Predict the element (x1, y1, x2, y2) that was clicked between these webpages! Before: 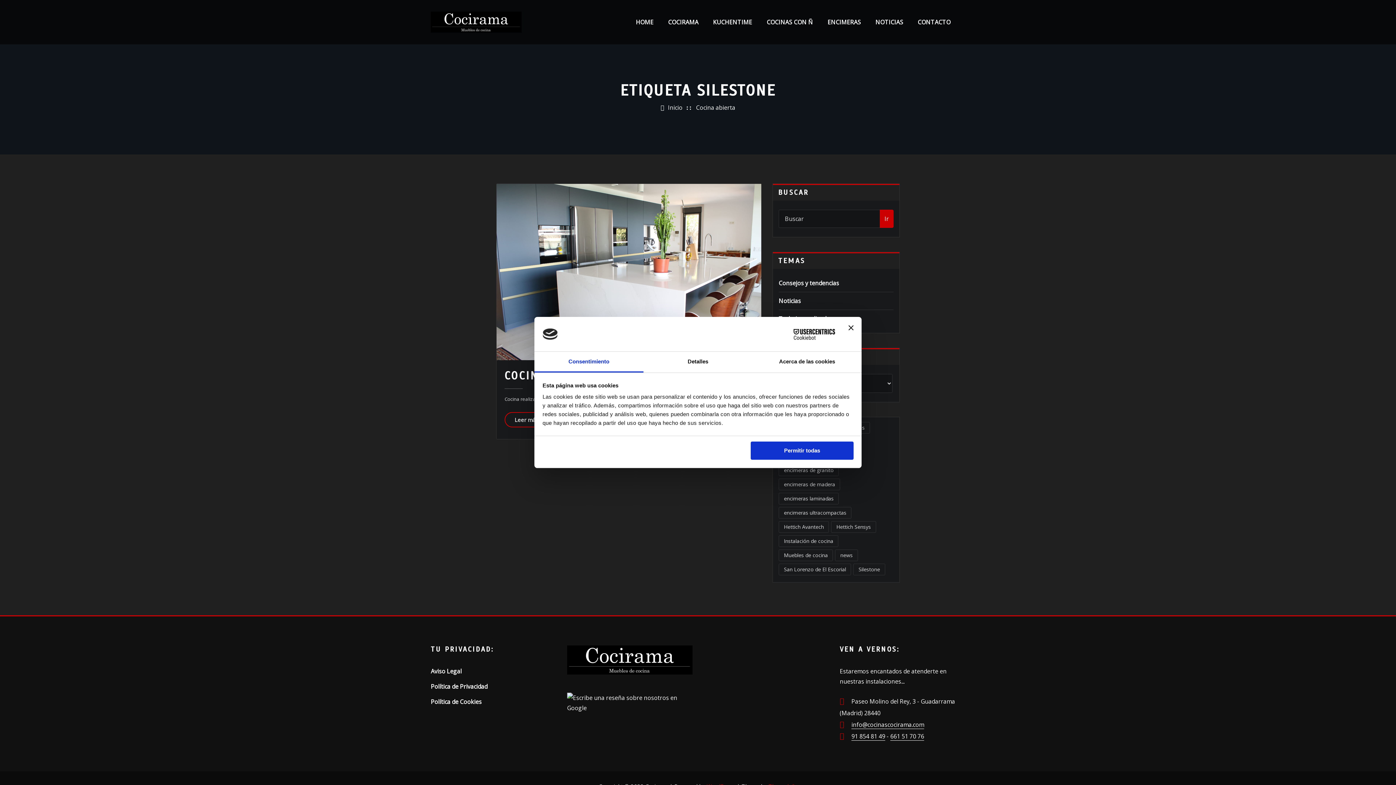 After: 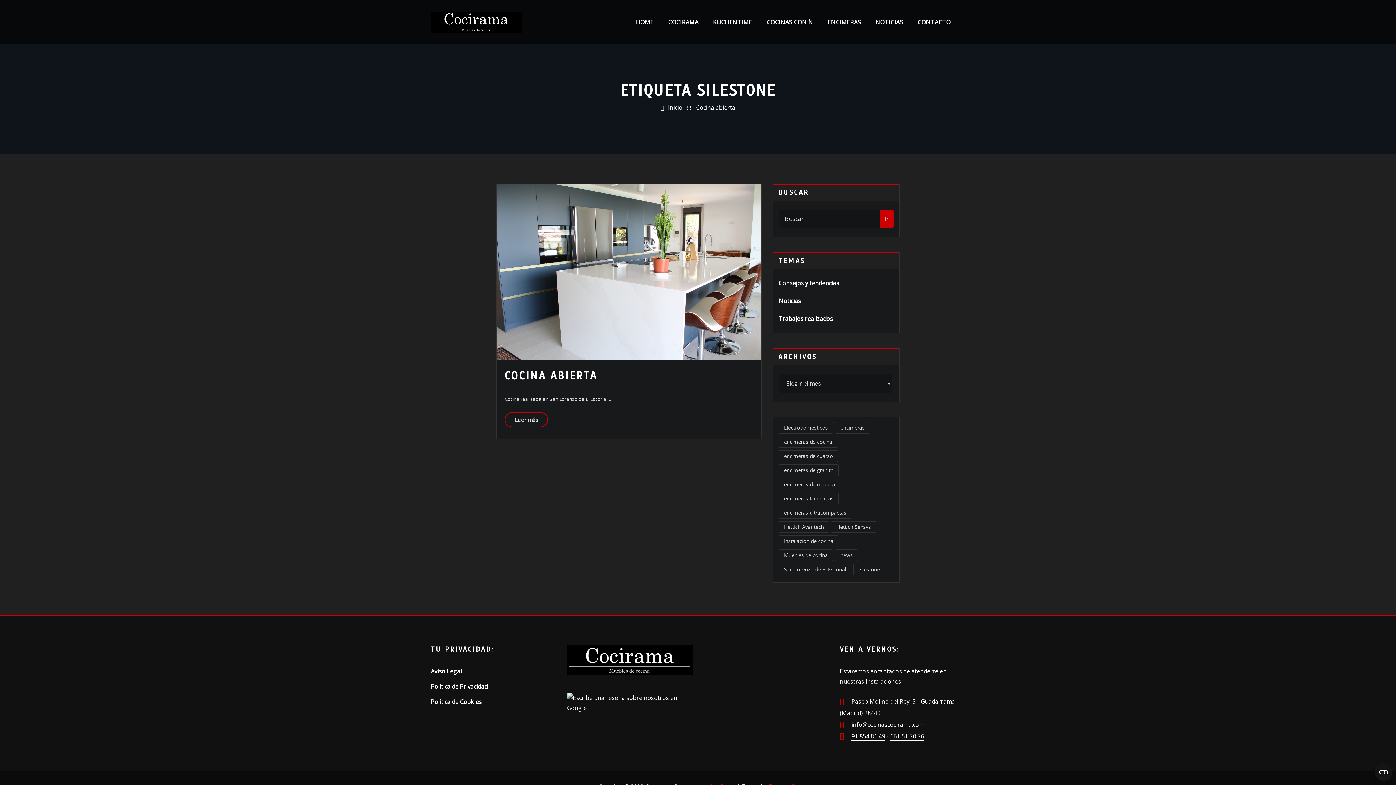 Action: label: Cerrar el banner bbox: (848, 325, 853, 343)